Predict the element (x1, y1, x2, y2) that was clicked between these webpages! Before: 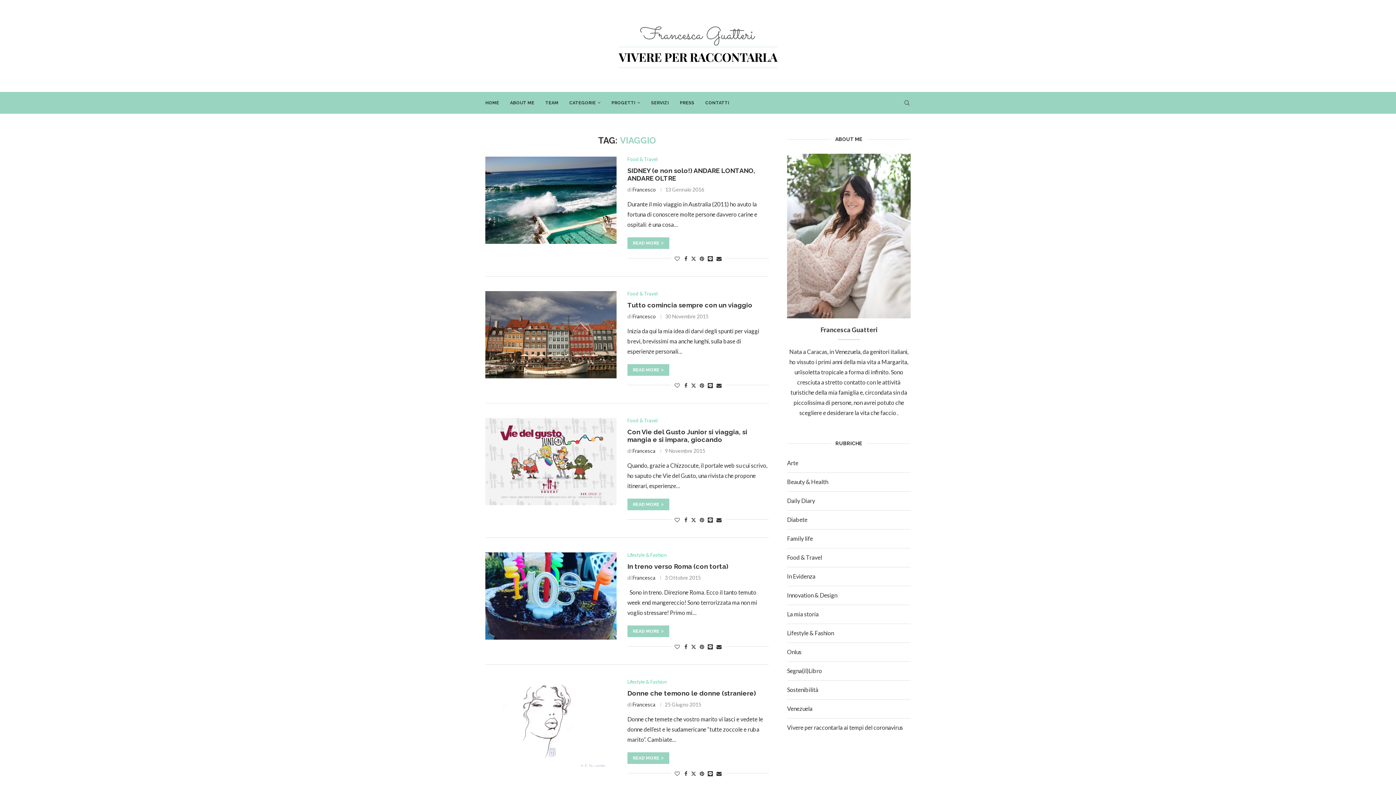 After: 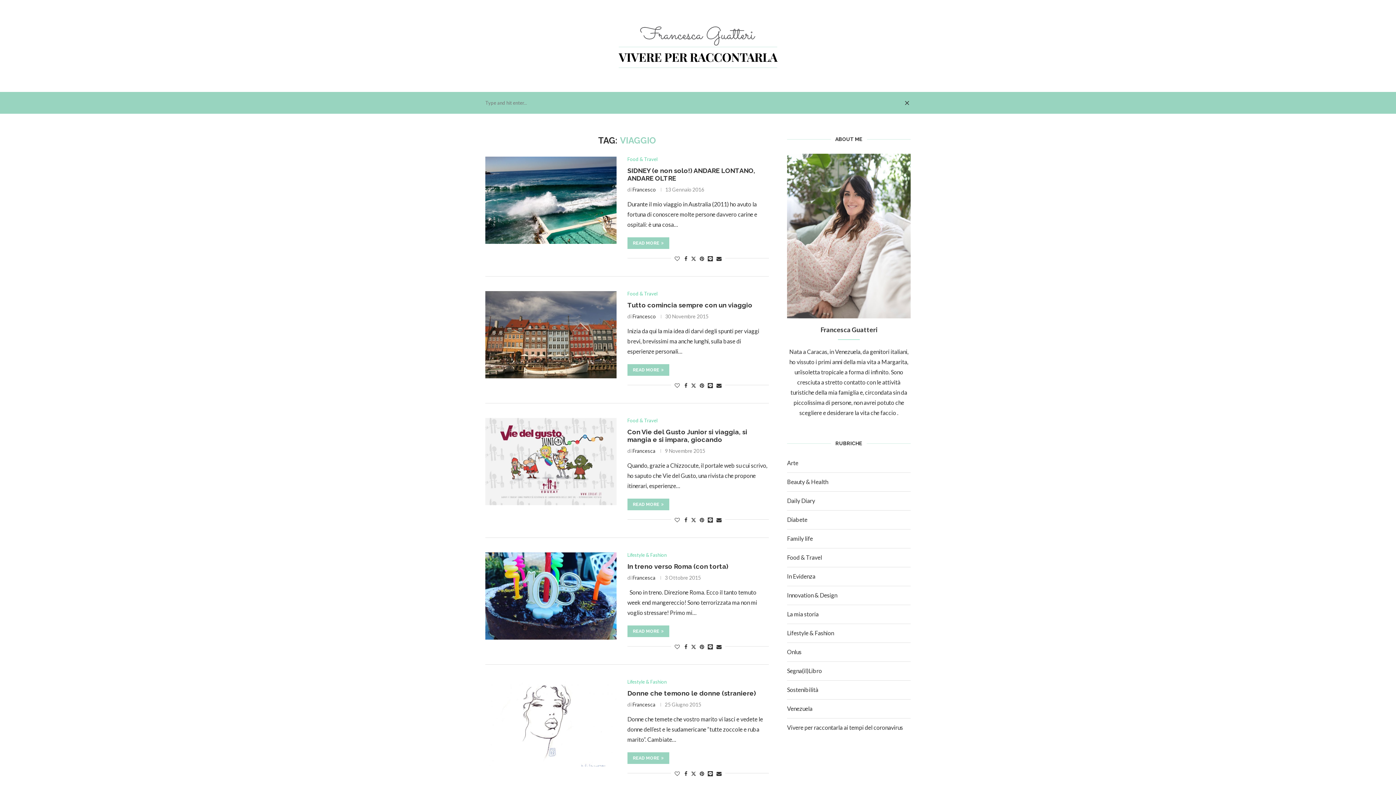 Action: label: Search bbox: (903, 92, 910, 113)